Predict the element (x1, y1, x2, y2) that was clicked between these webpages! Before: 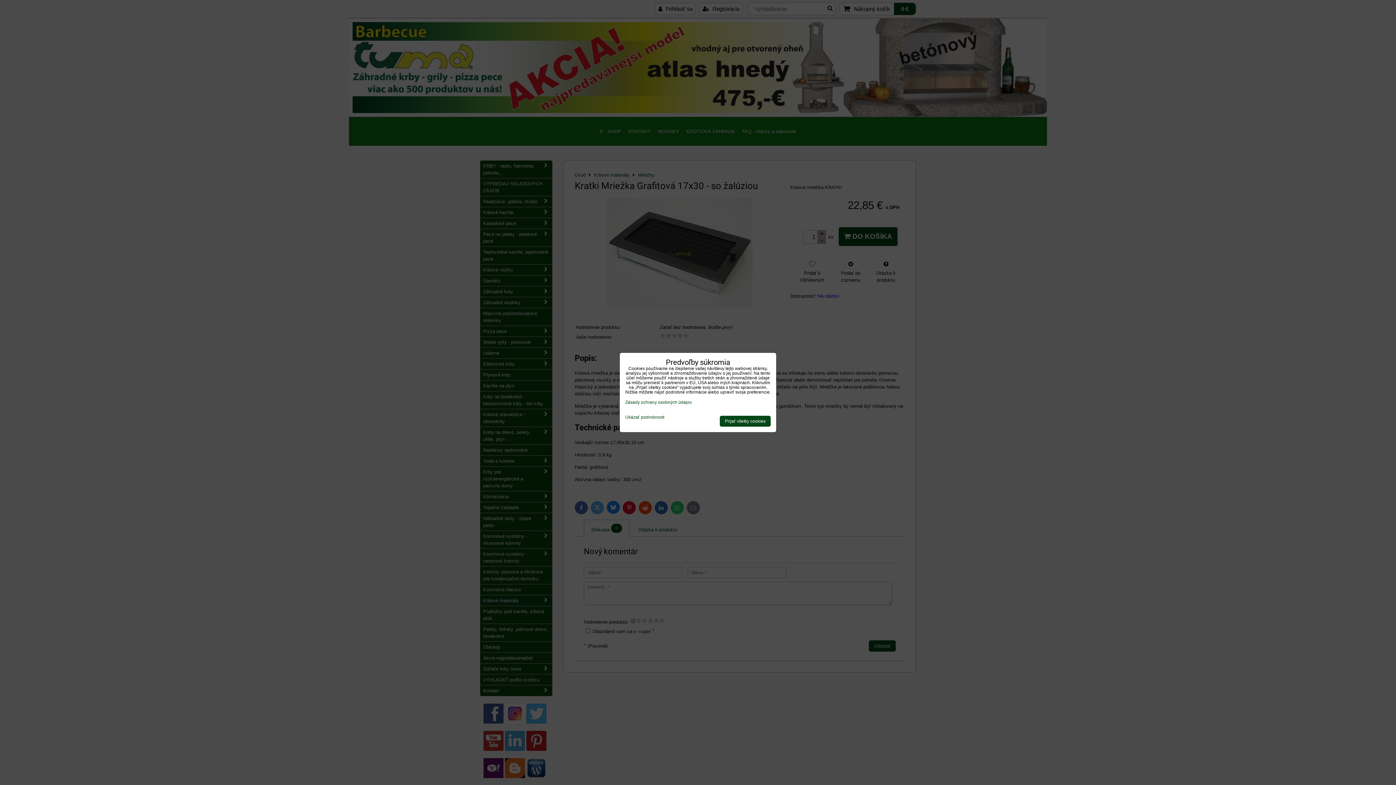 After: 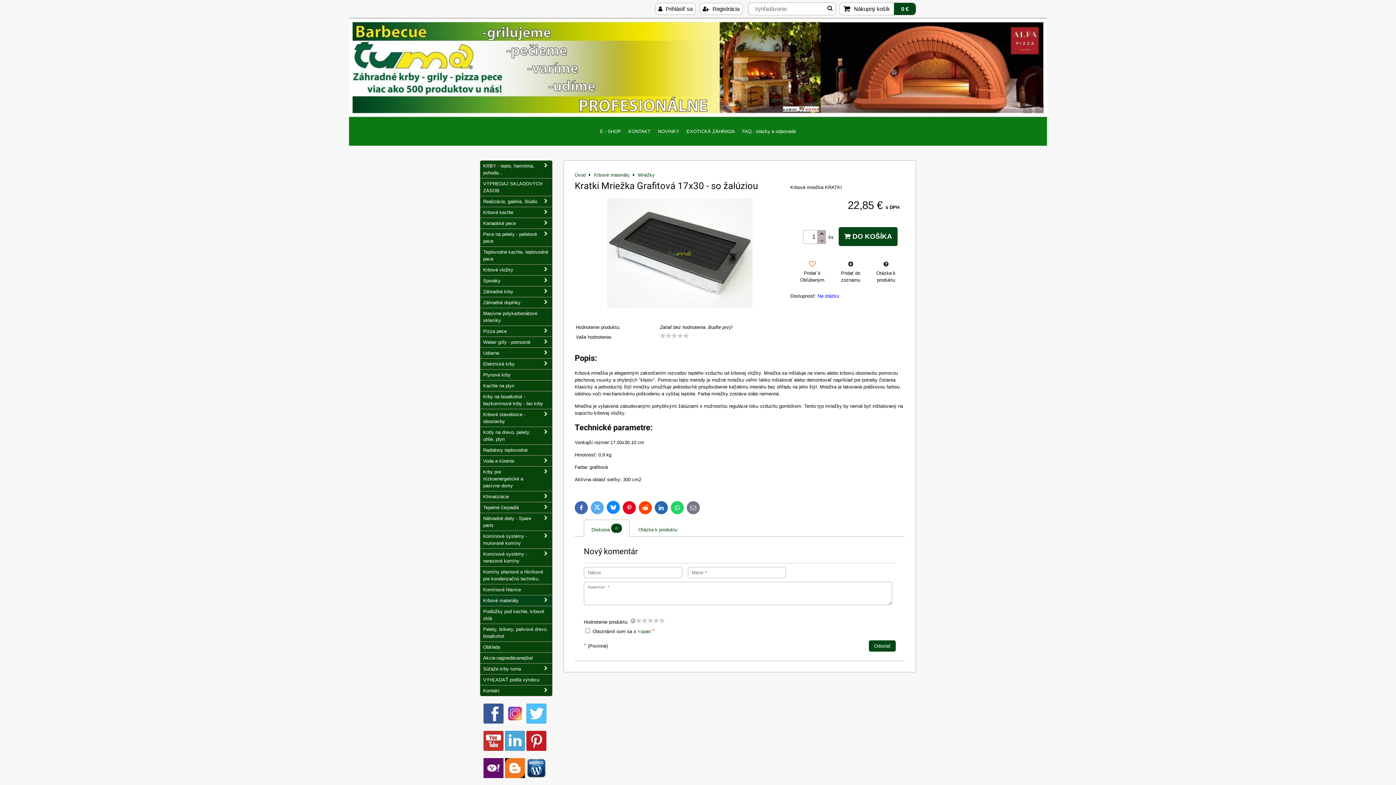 Action: bbox: (720, 416, 770, 426) label: Prijať všetky cookies